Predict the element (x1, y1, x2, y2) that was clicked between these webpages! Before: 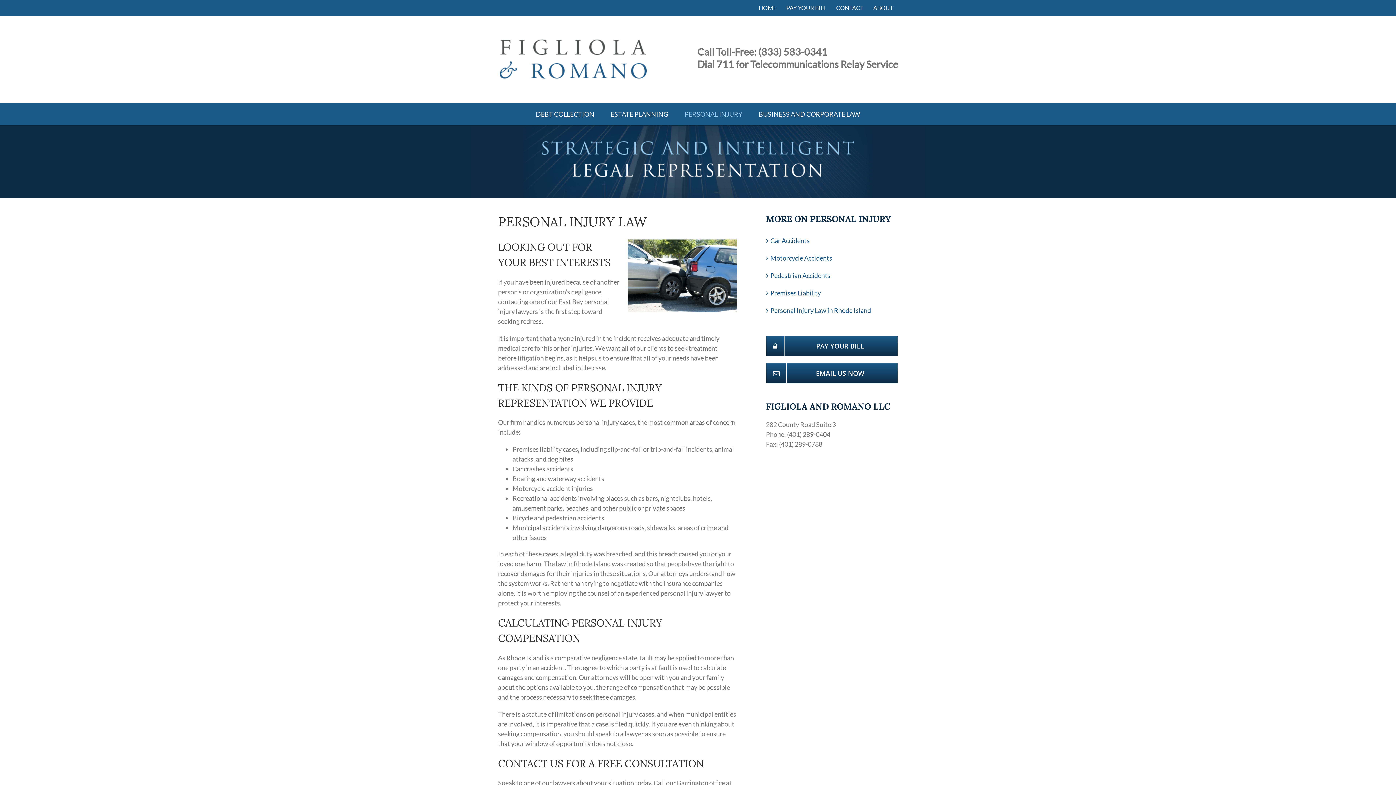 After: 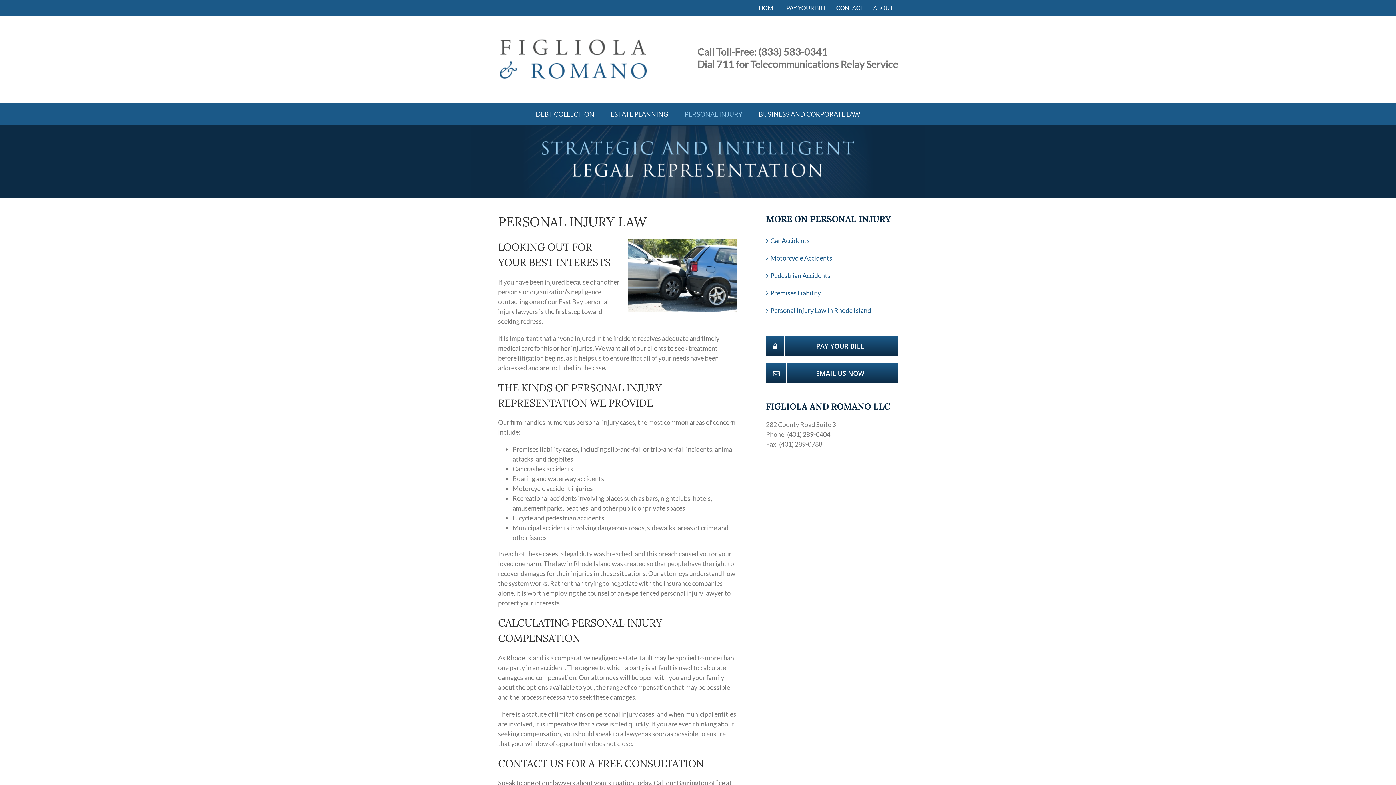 Action: bbox: (770, 306, 871, 314) label: Personal Injury Law in Rhode Island